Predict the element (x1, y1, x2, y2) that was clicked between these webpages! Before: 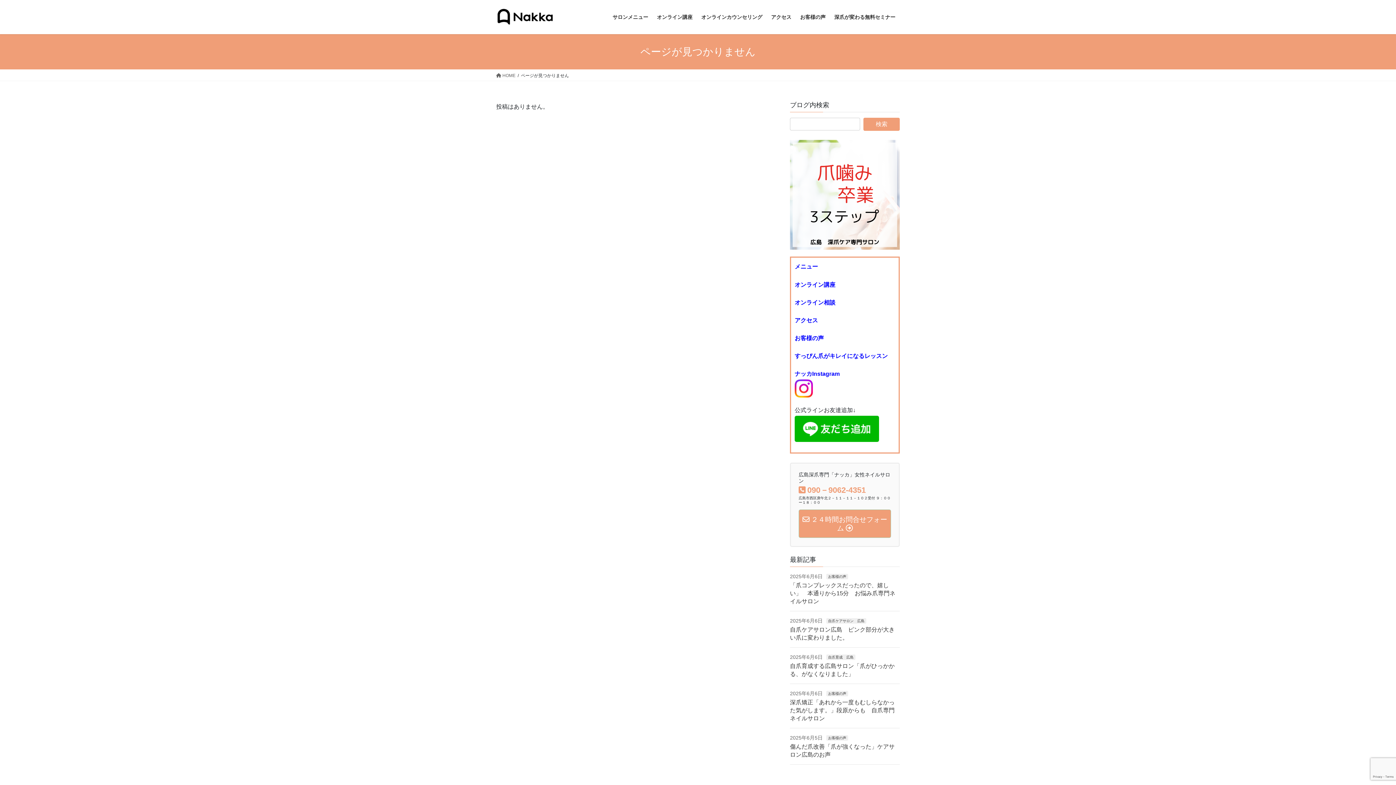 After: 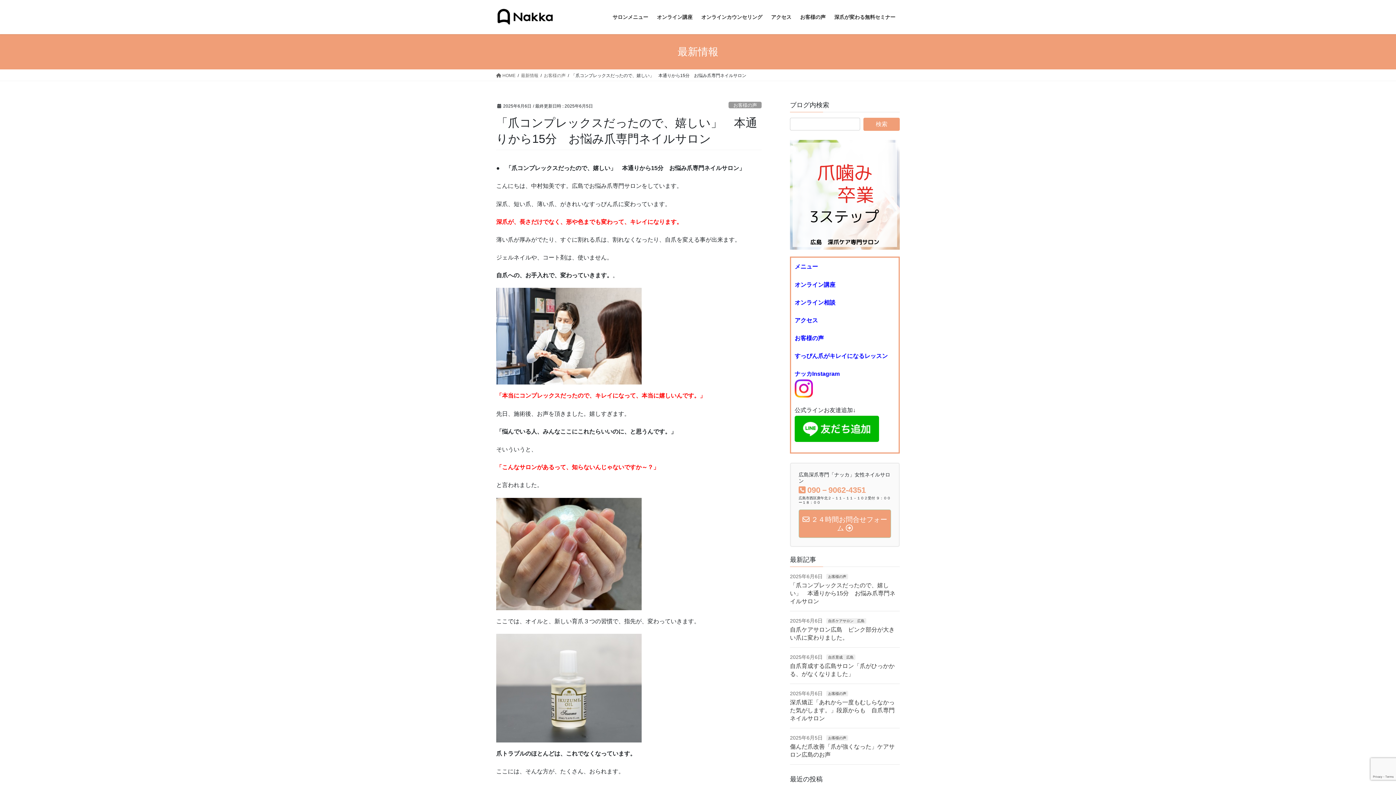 Action: label: 「爪コンプレックスだったので、嬉しい」　本通りから15分　お悩み爪専門ネイルサロン bbox: (790, 582, 895, 604)